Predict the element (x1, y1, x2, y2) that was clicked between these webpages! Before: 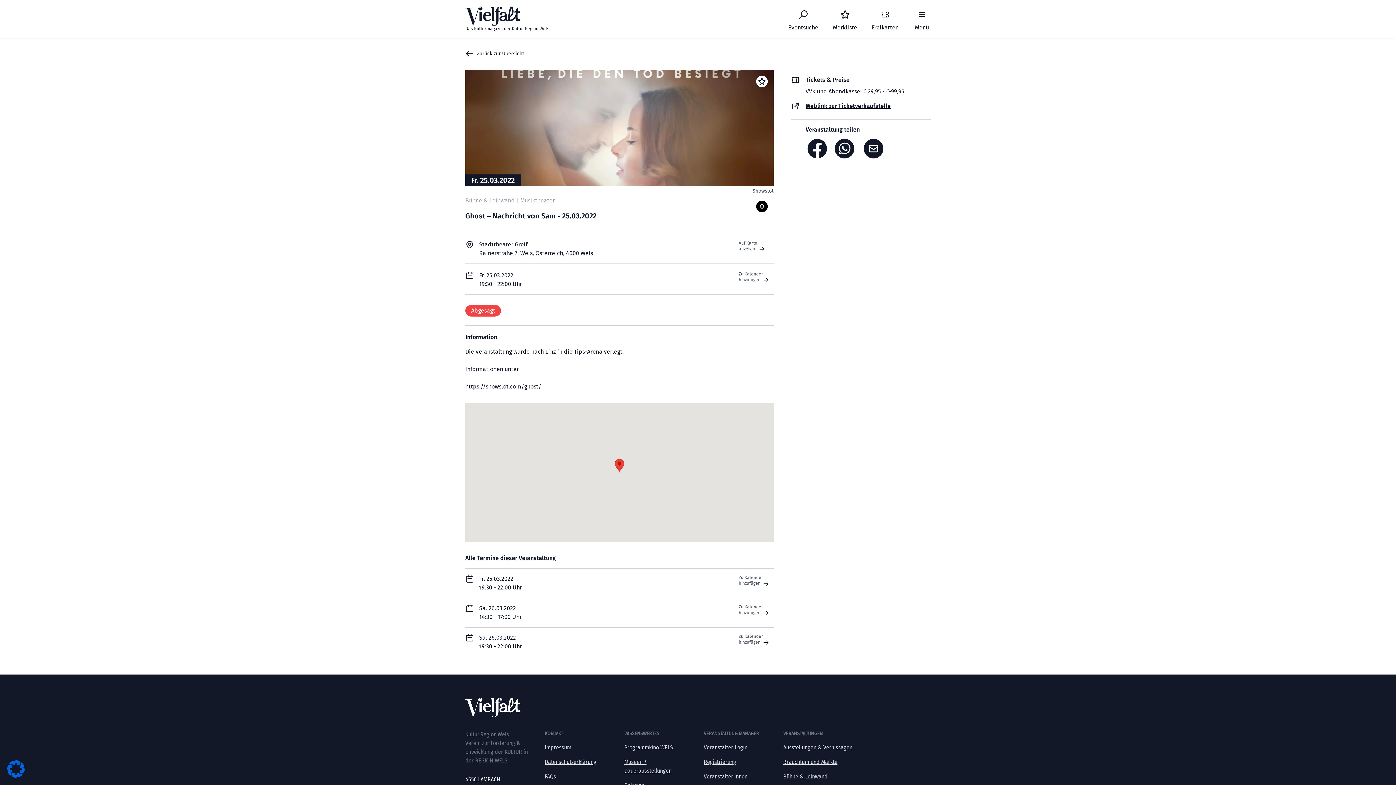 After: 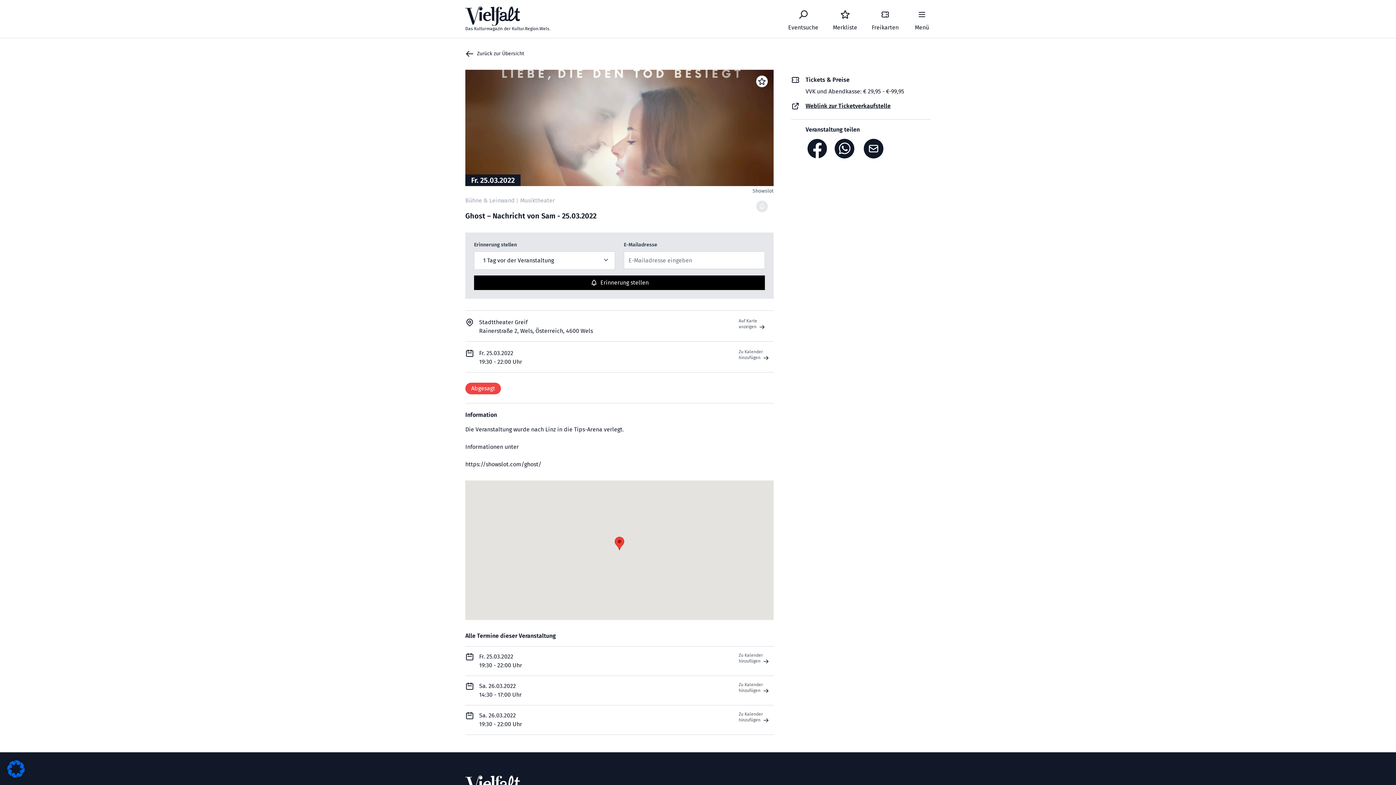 Action: bbox: (756, 200, 768, 212)